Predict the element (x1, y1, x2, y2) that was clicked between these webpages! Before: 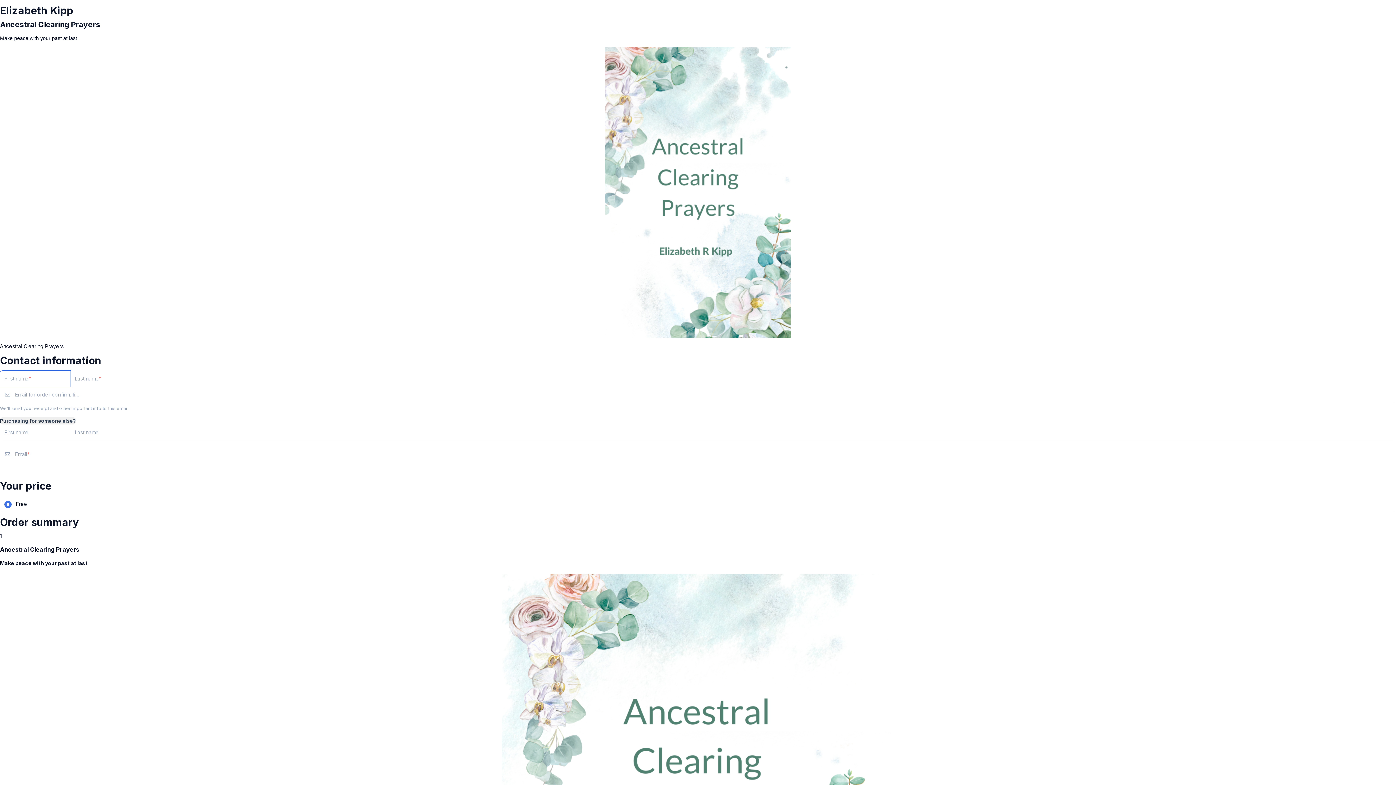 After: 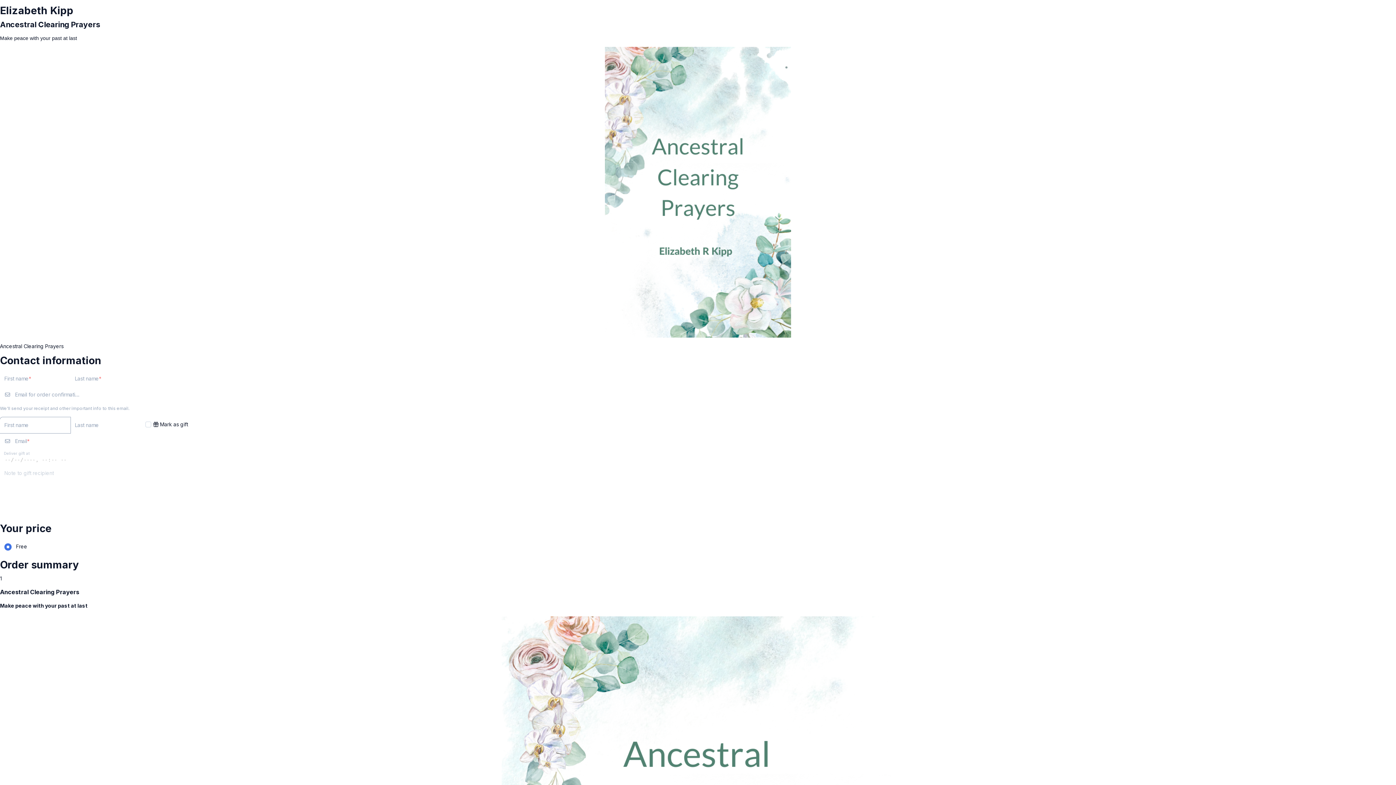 Action: label: Purchasing for someone else? bbox: (0, 417, 76, 424)